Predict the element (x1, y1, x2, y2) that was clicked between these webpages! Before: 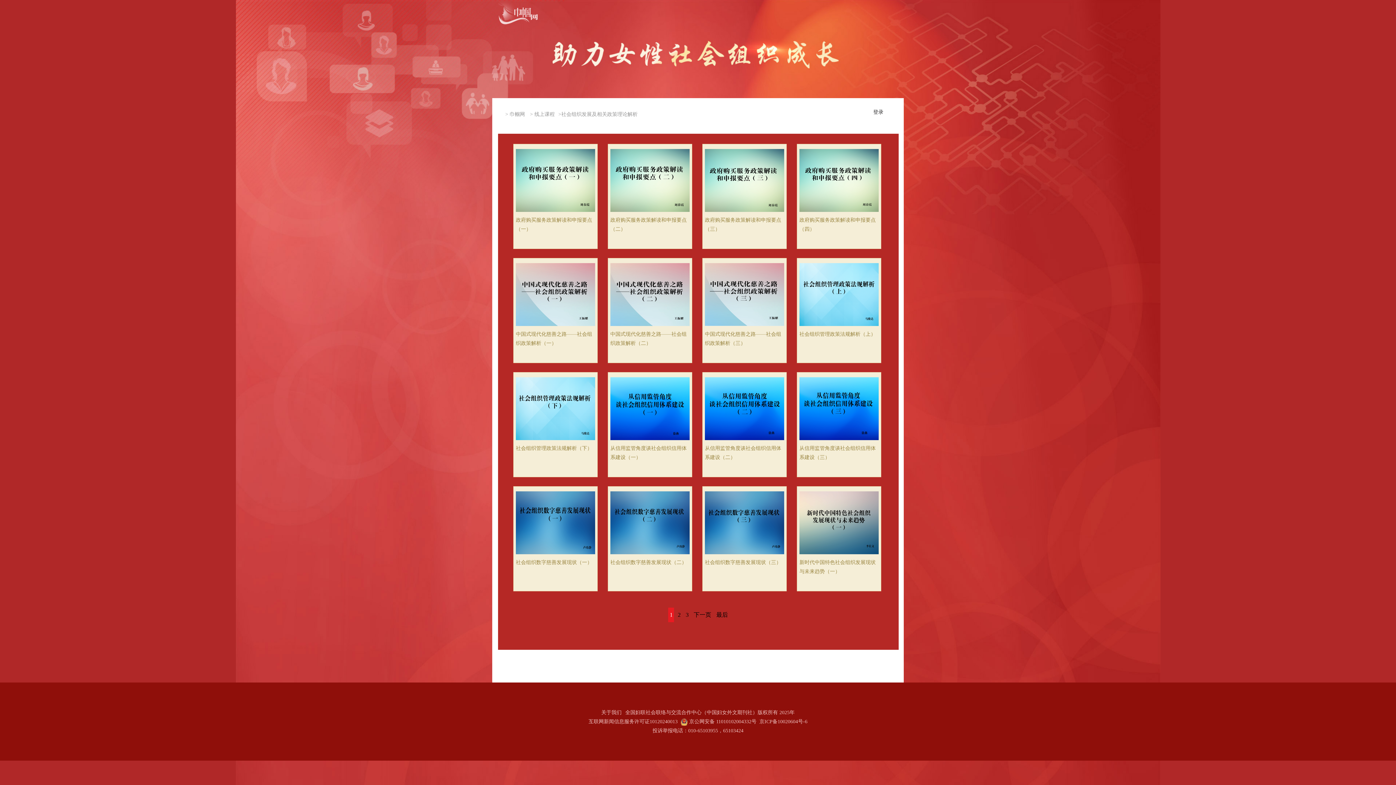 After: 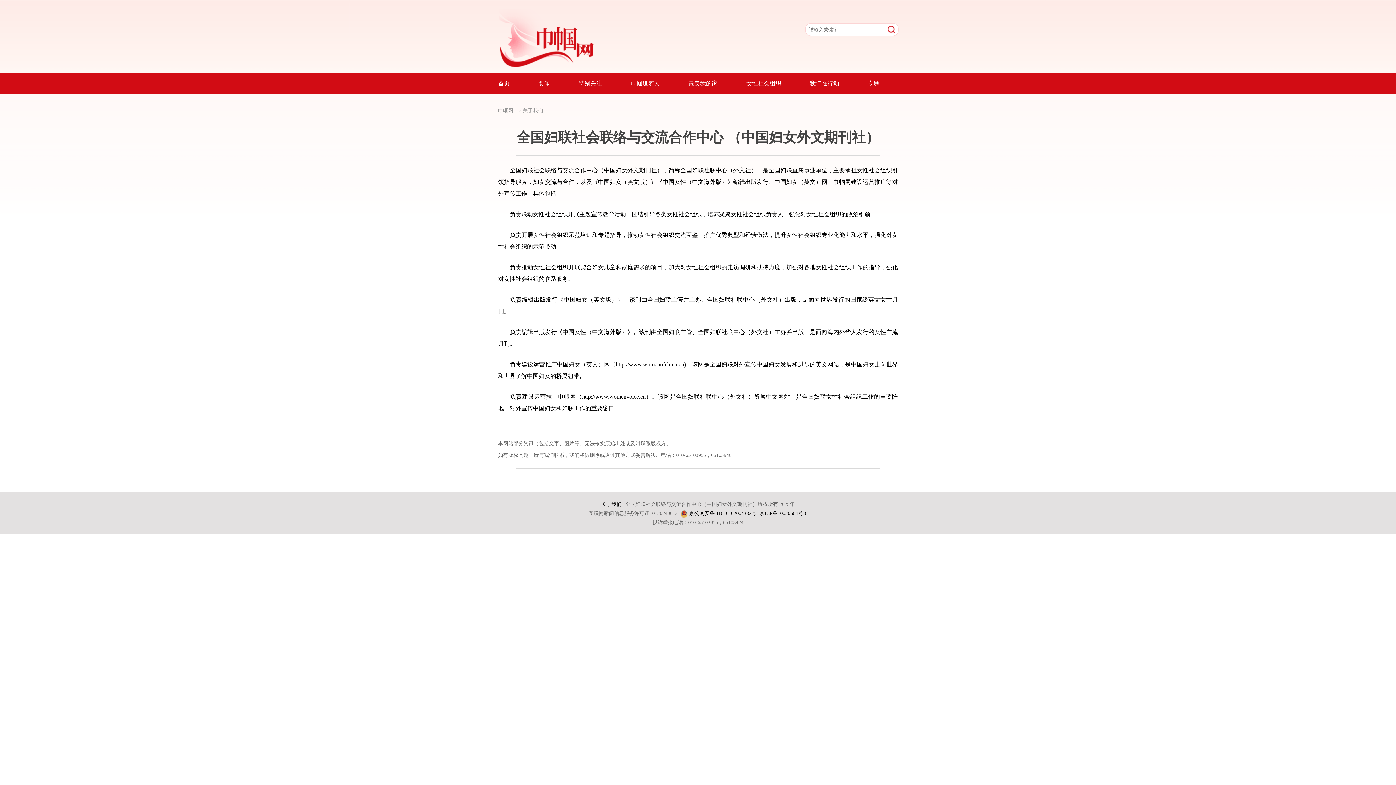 Action: bbox: (601, 710, 621, 715) label: 关于我们